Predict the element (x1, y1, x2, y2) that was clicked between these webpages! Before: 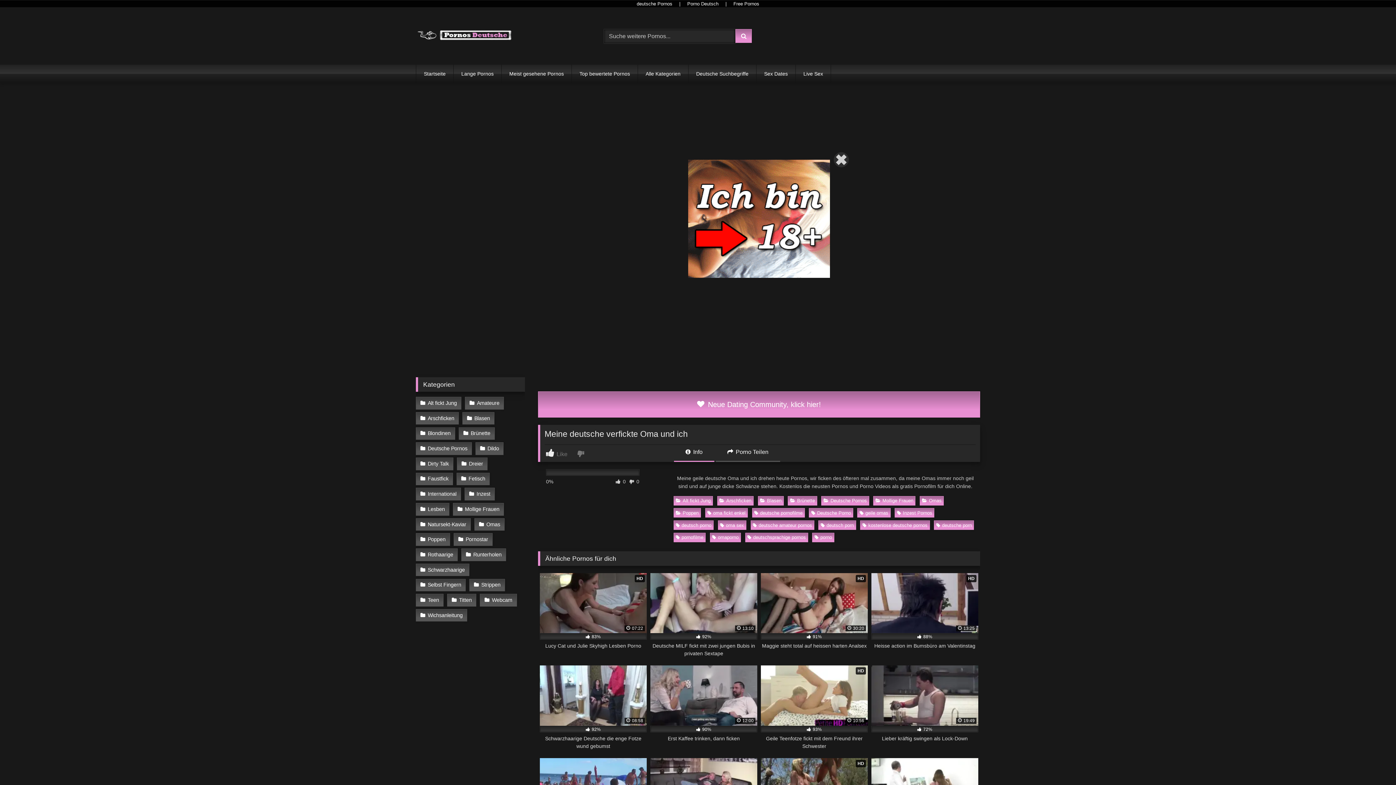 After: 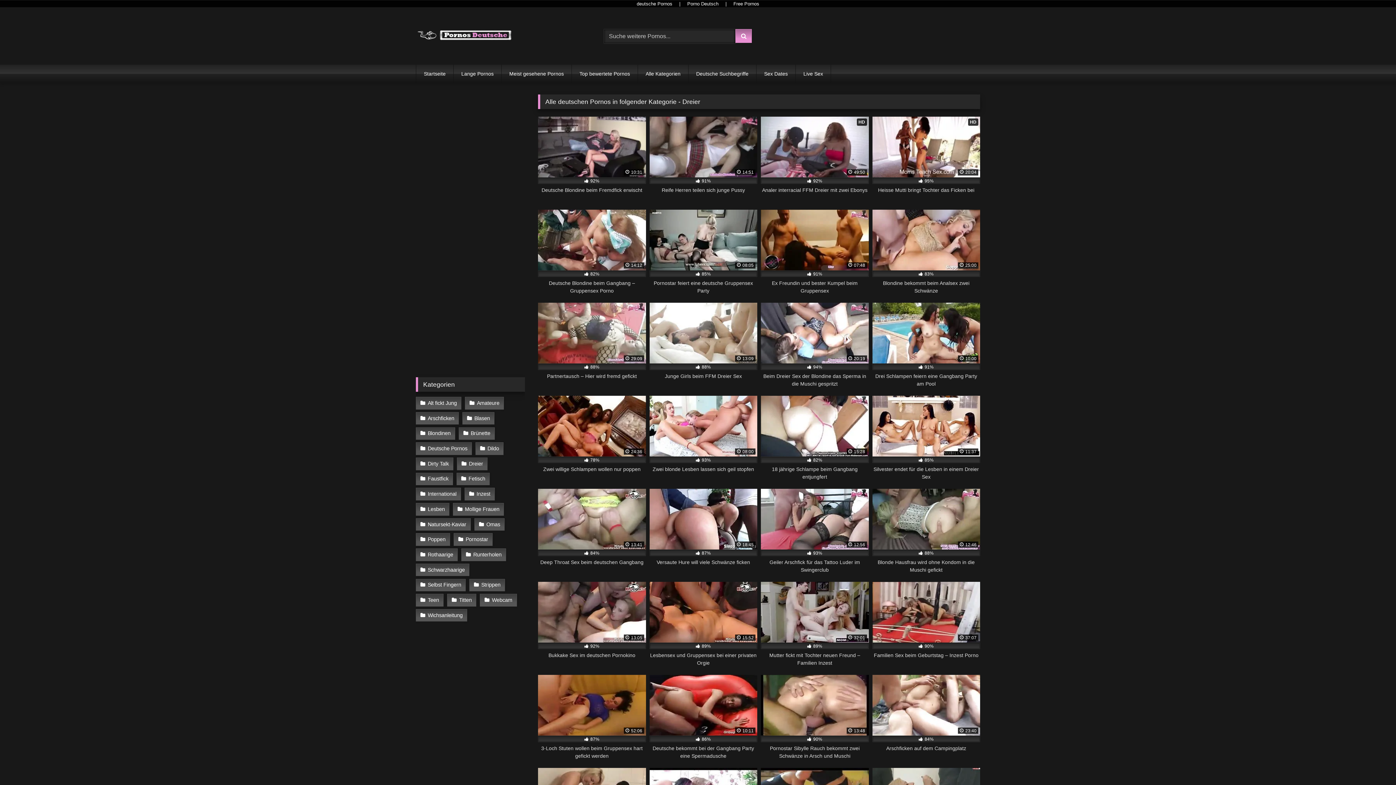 Action: label: Dreier bbox: (457, 457, 487, 470)